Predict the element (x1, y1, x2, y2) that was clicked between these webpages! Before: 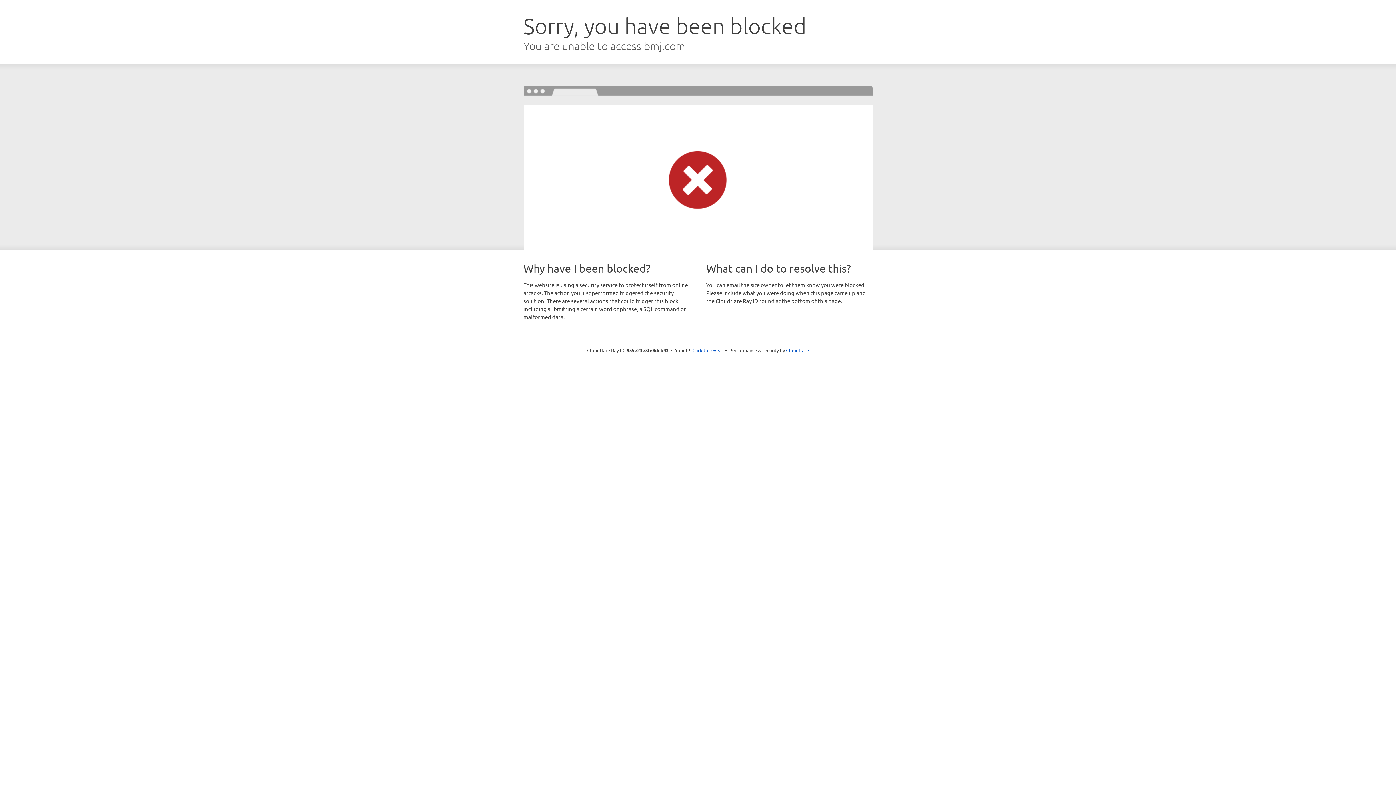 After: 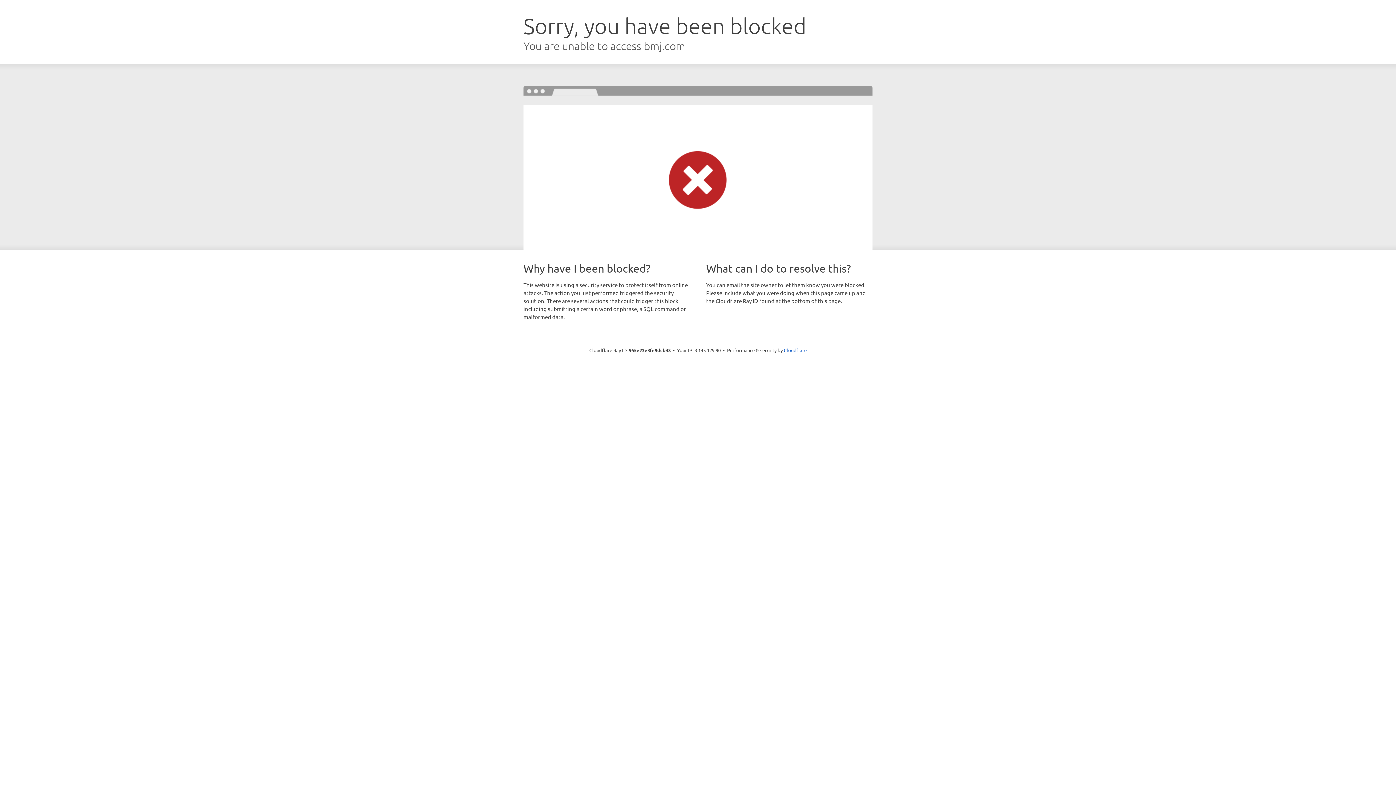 Action: bbox: (692, 346, 723, 353) label: Click to reveal